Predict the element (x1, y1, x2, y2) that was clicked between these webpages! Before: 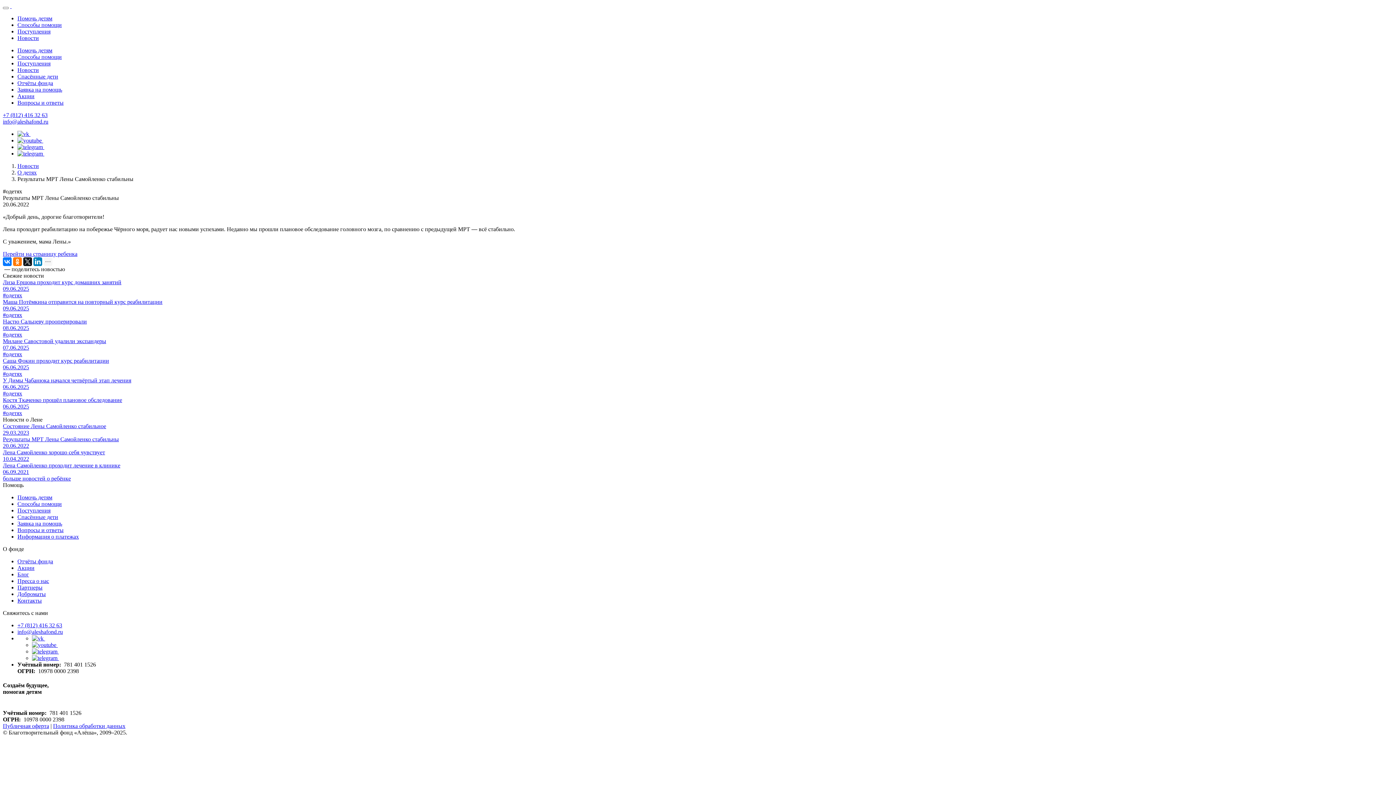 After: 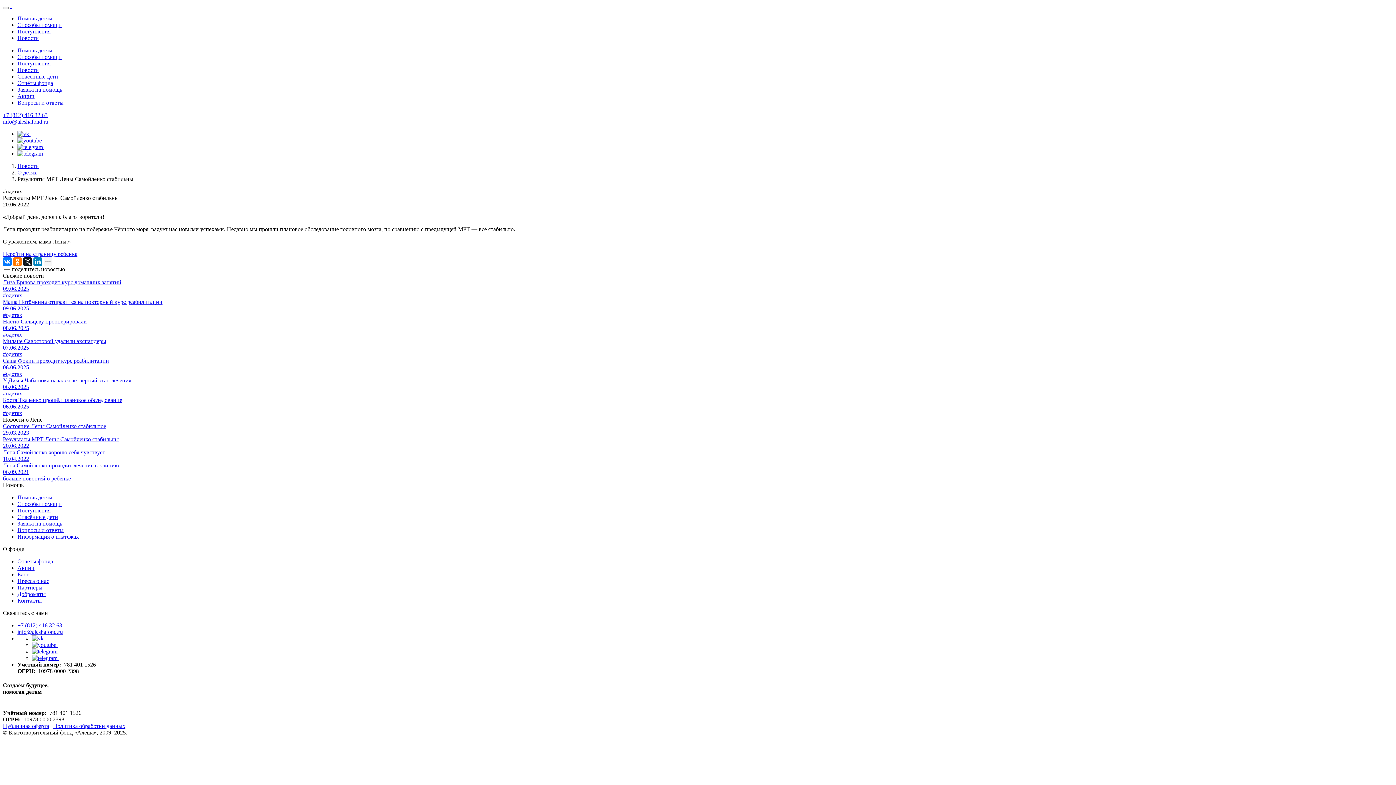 Action: bbox: (32, 642, 57, 648) label:  